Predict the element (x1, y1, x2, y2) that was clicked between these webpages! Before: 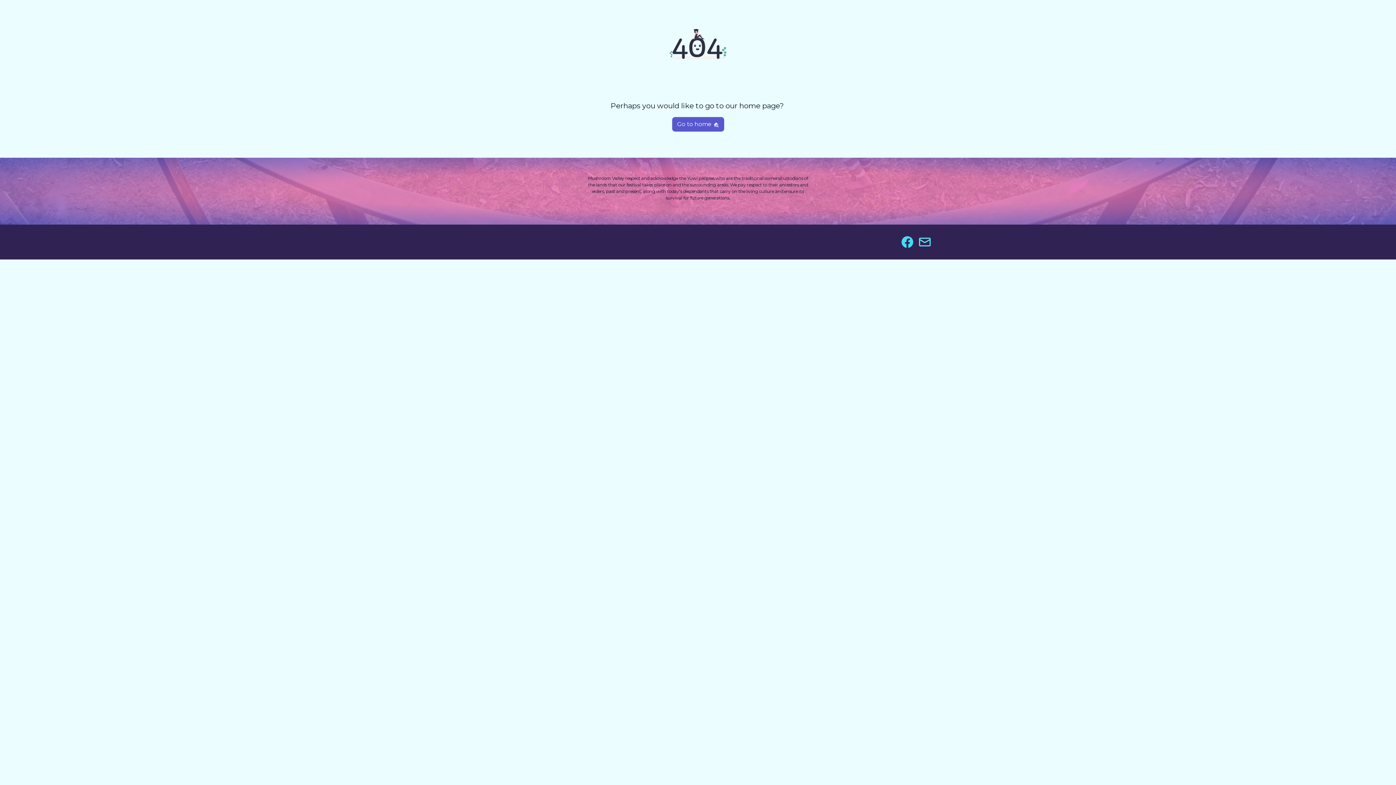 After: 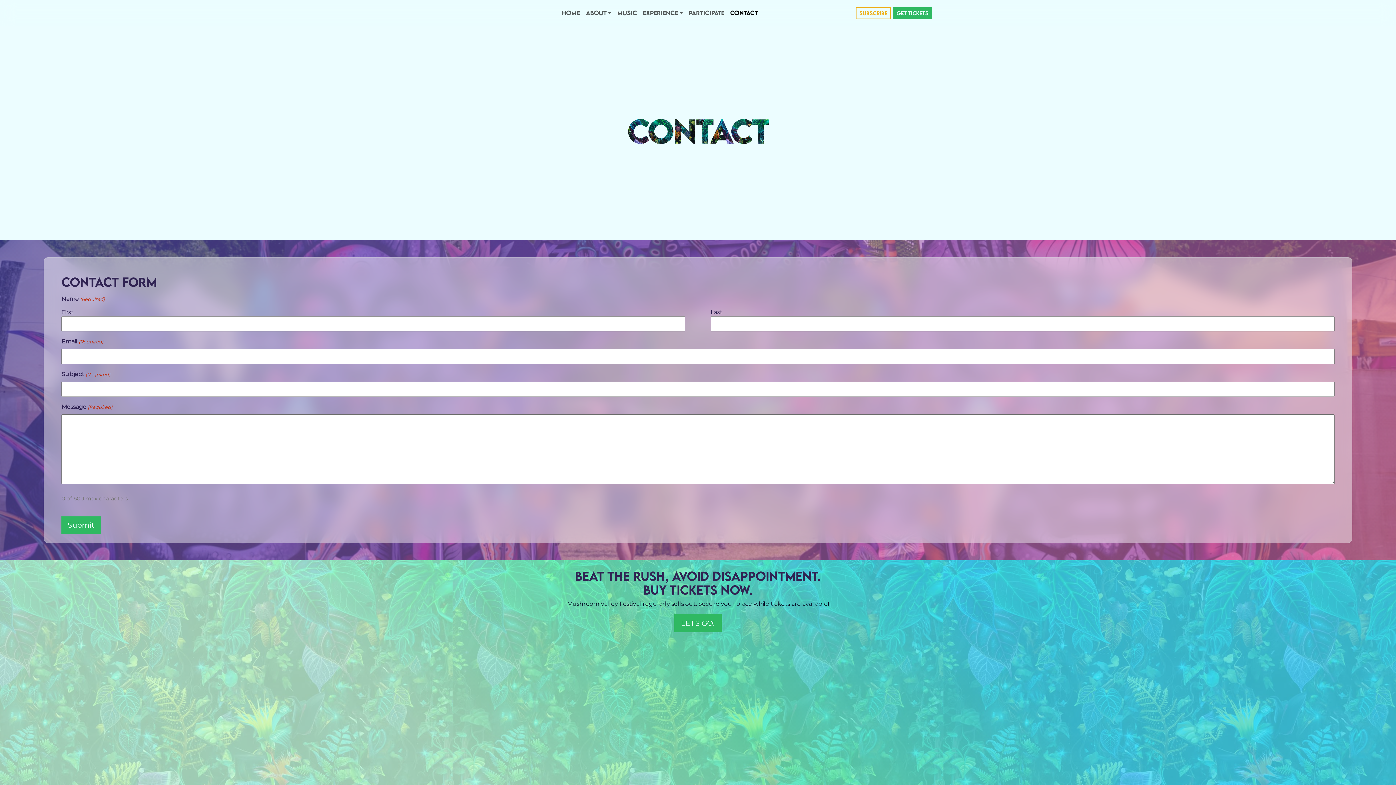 Action: bbox: (919, 238, 930, 245)